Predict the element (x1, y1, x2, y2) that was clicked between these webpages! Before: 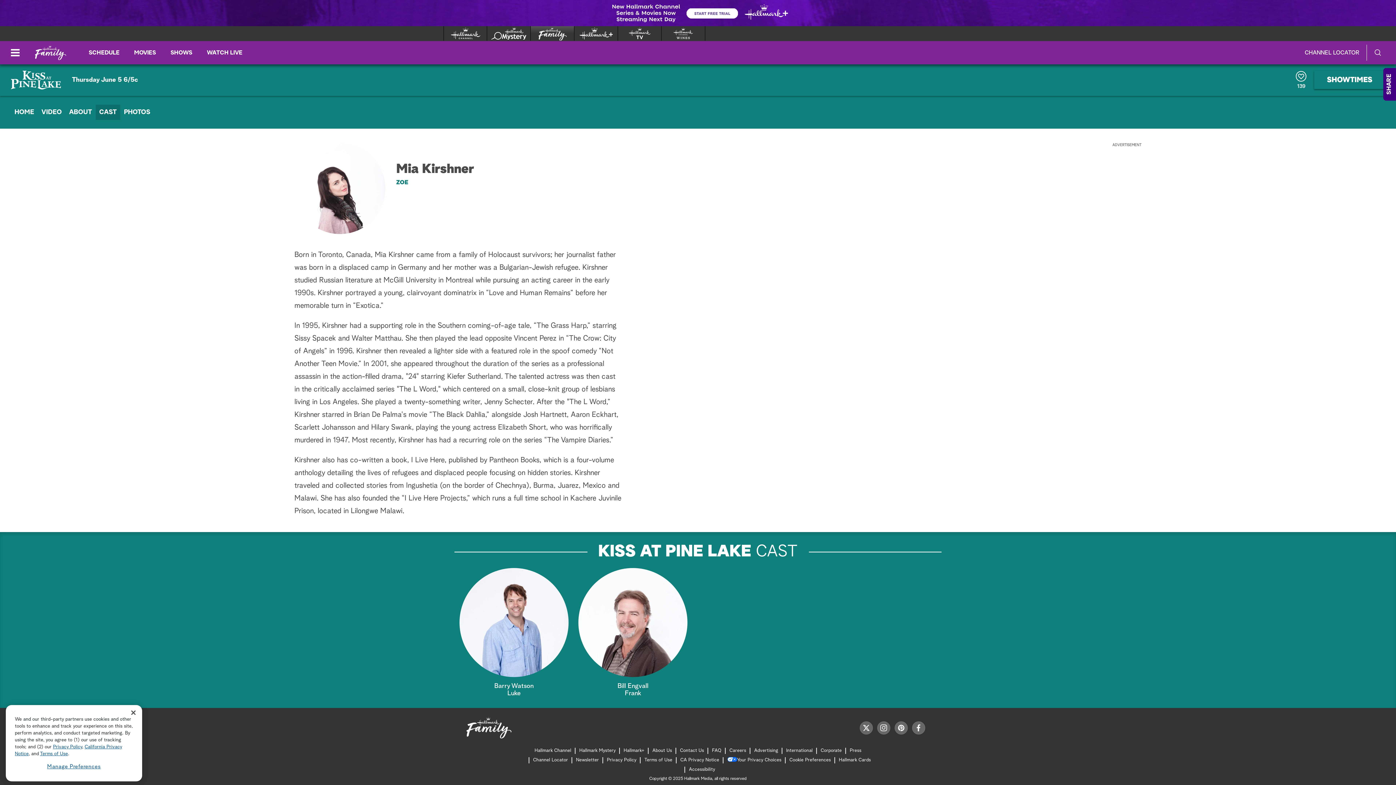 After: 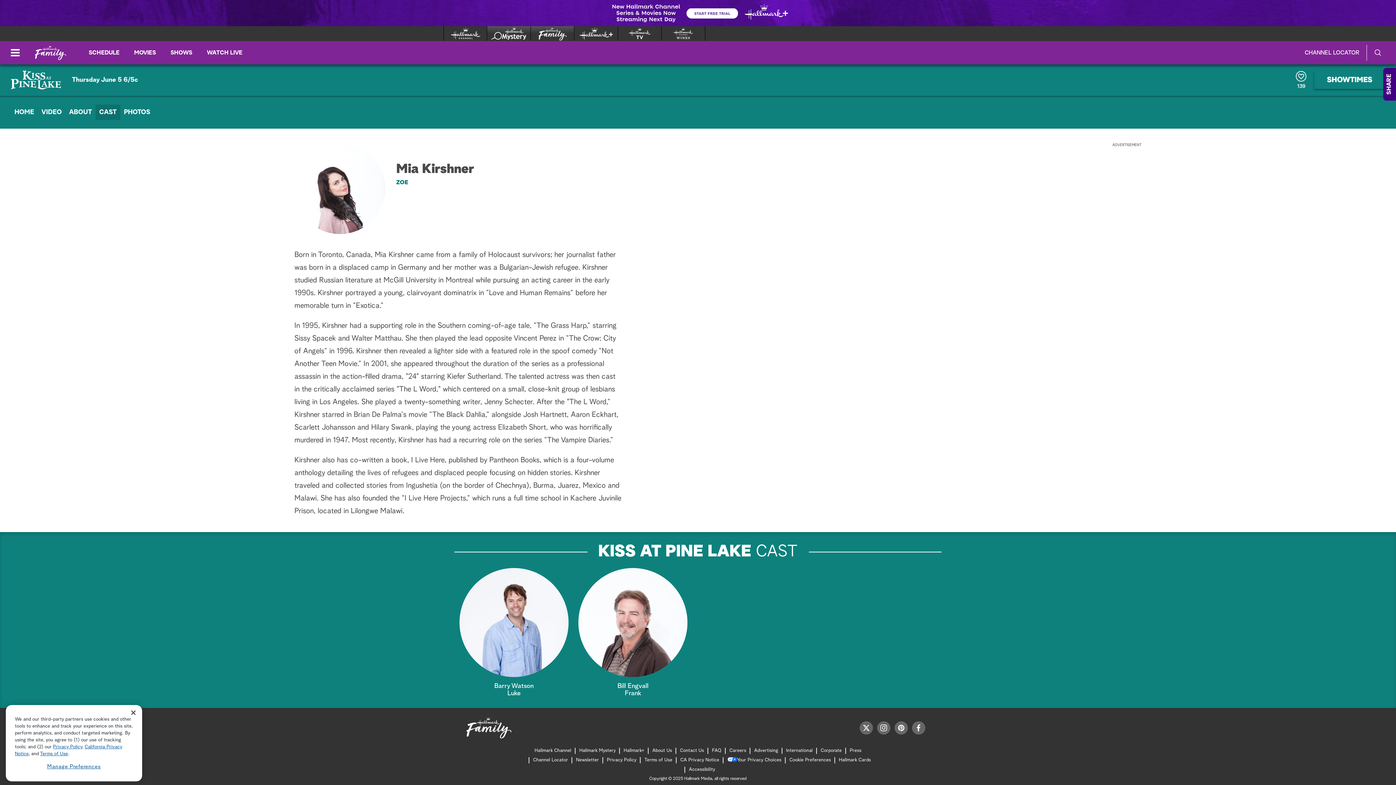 Action: bbox: (487, 26, 530, 40) label: Hallmark Mystery